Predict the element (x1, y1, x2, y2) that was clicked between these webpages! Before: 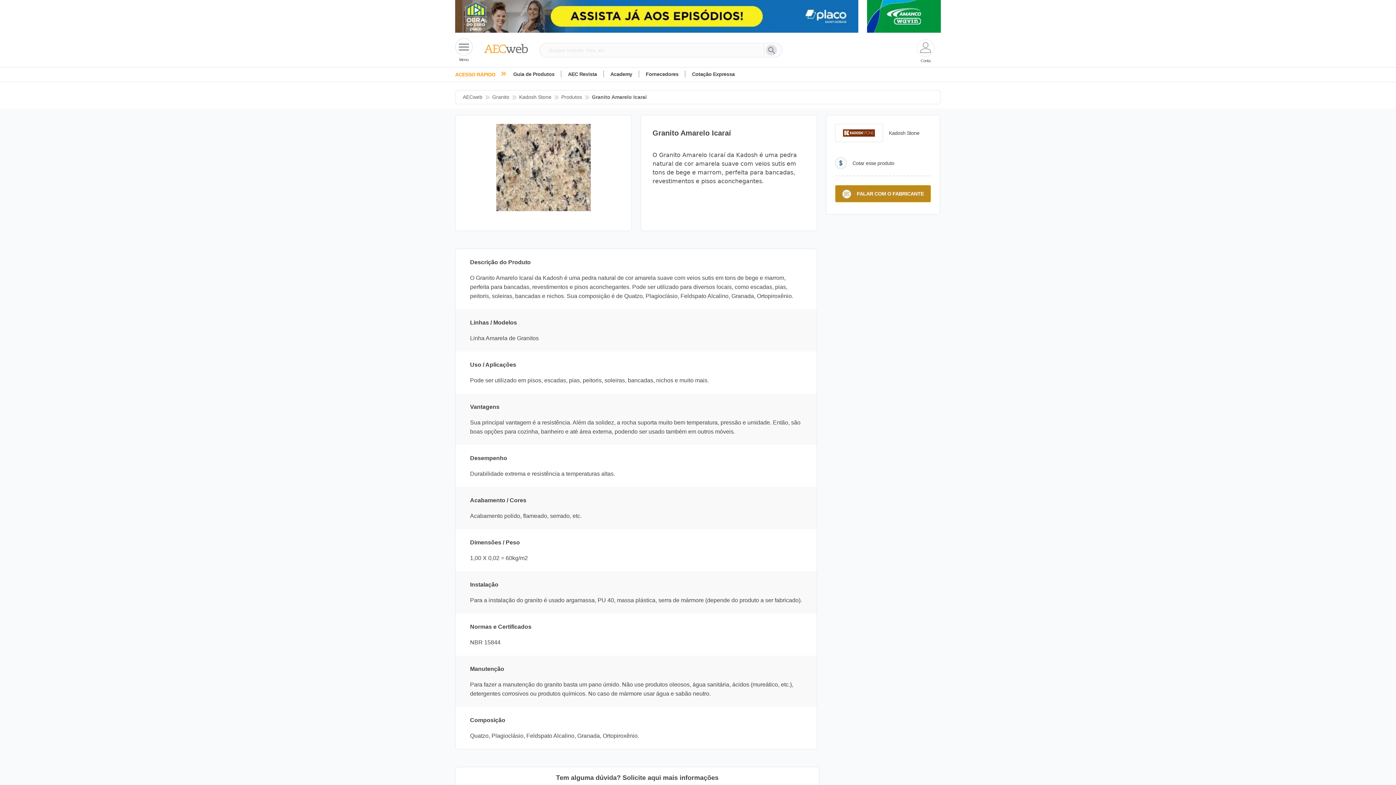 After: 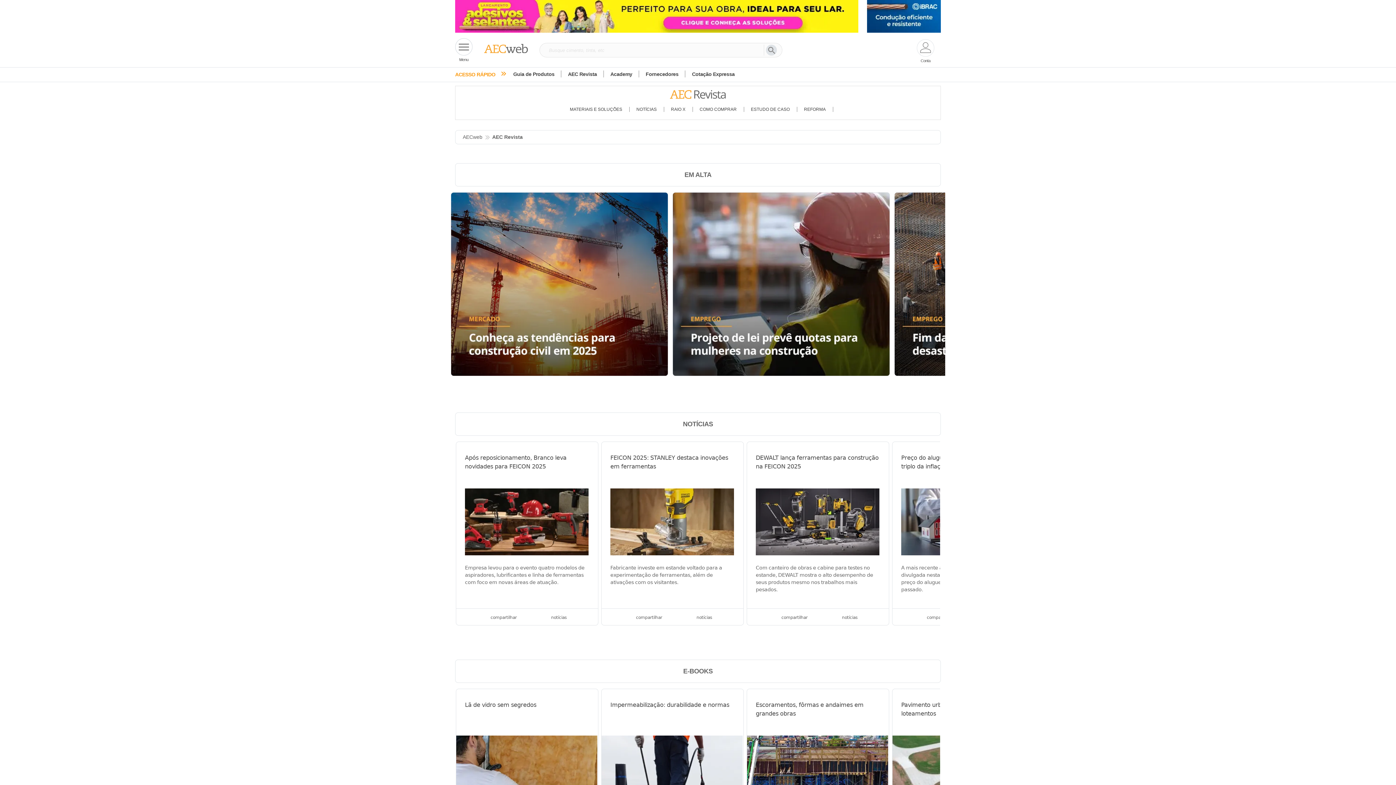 Action: label: AEC Revista bbox: (568, 71, 597, 77)